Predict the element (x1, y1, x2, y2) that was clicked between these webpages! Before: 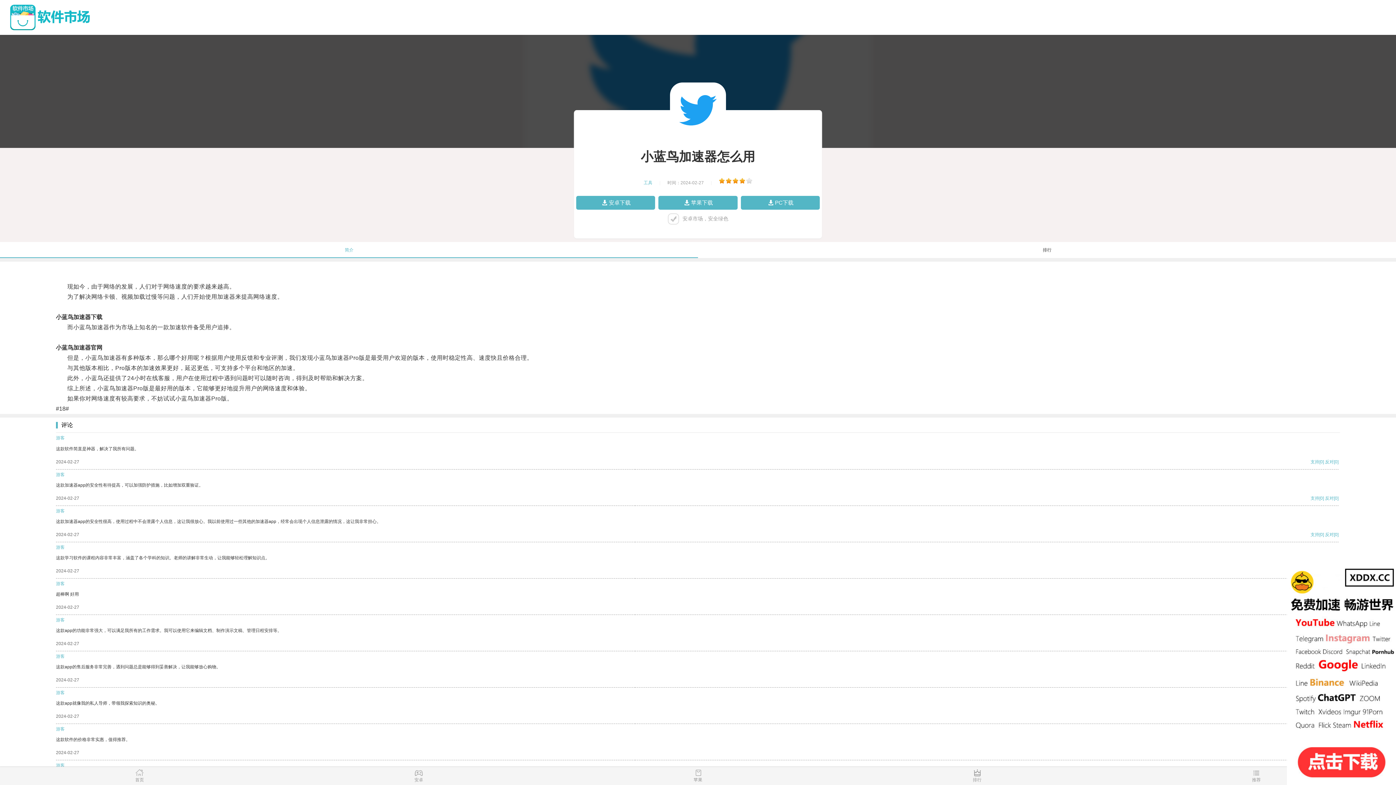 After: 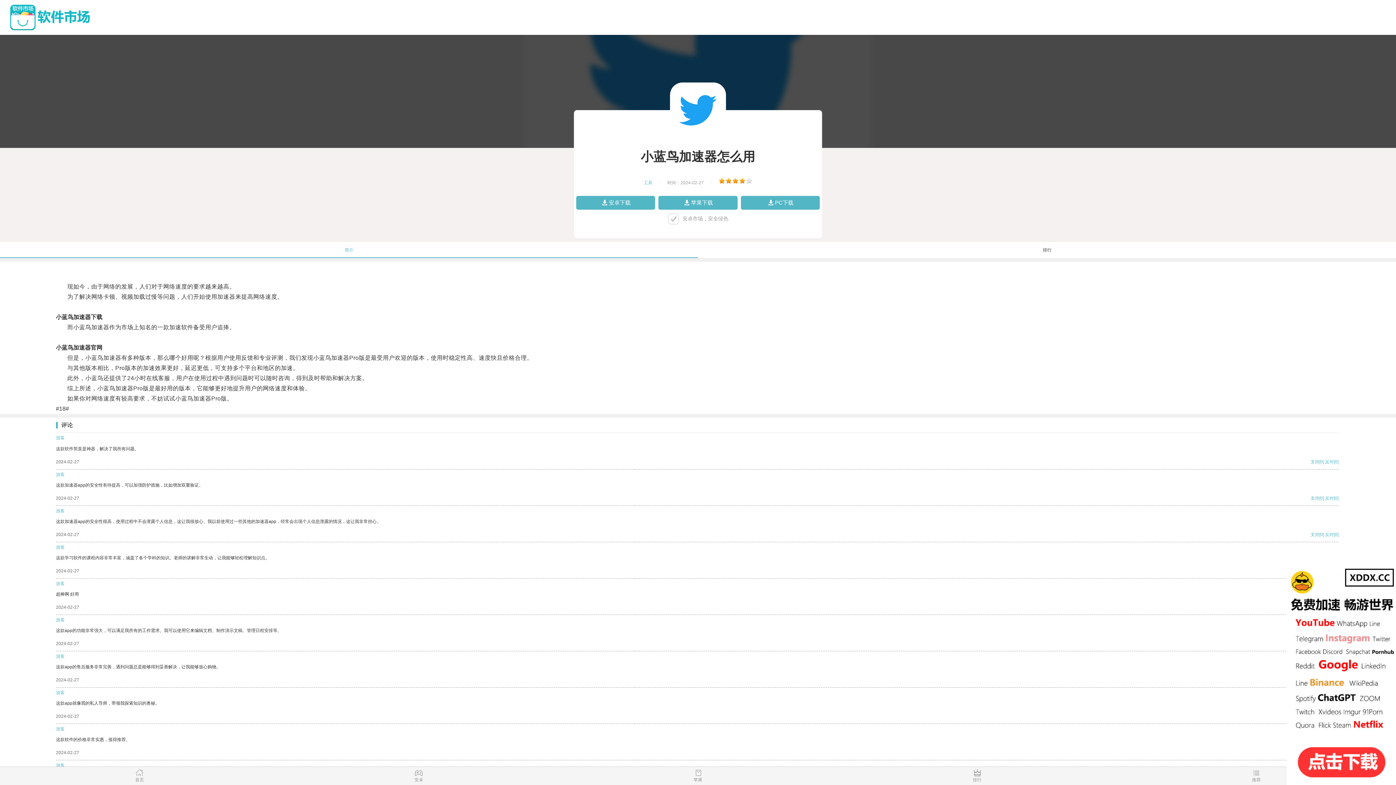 Action: label: 支持 bbox: (1310, 495, 1319, 501)